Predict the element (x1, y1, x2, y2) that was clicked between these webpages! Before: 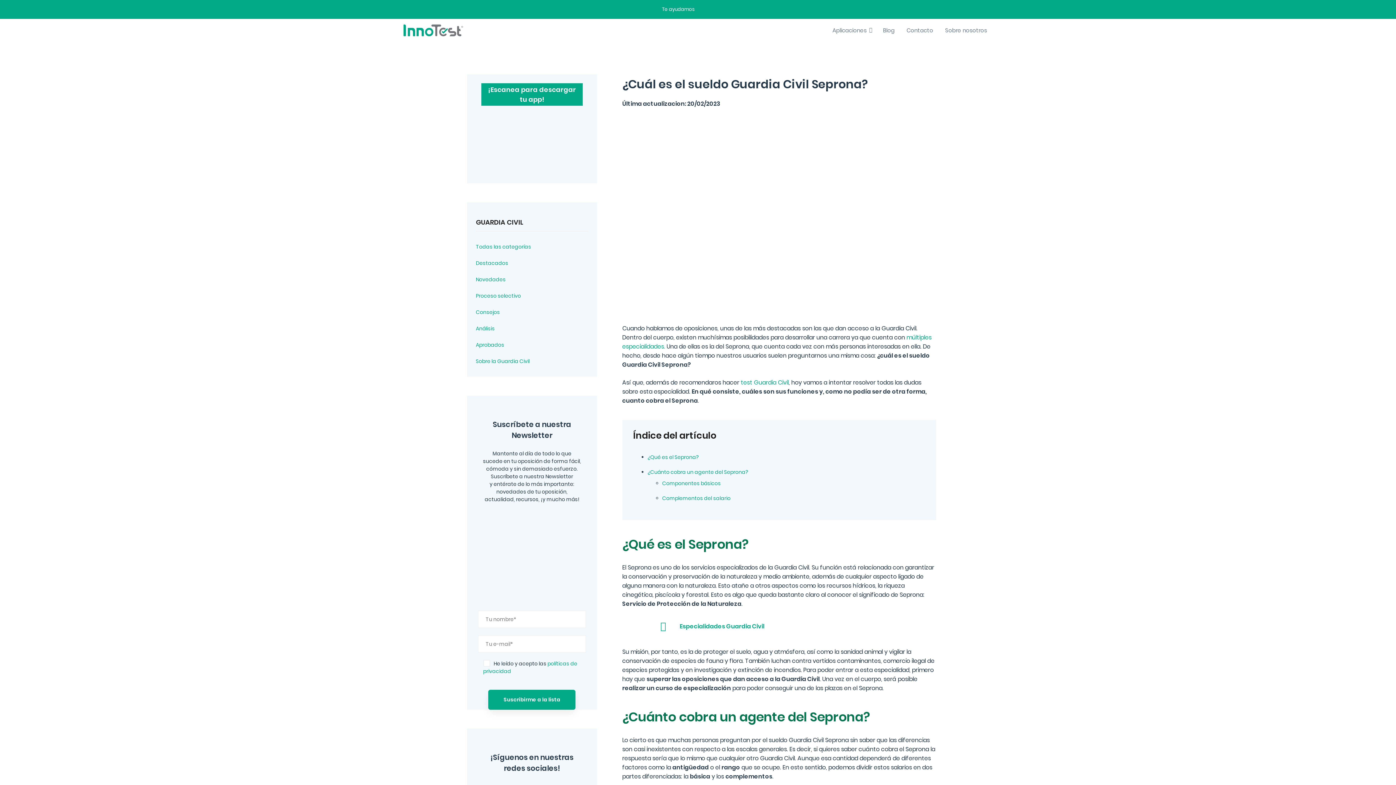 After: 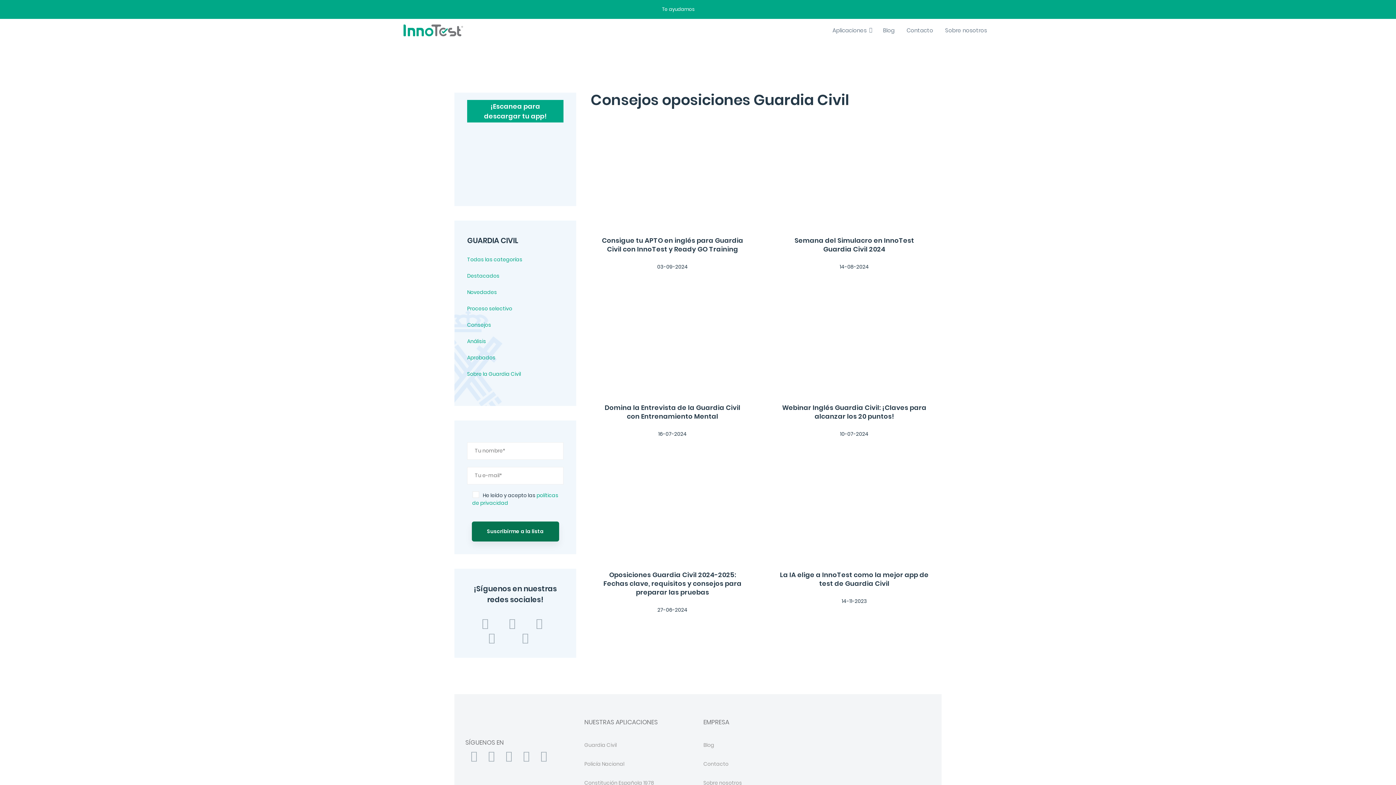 Action: label: Consejos bbox: (476, 304, 588, 320)